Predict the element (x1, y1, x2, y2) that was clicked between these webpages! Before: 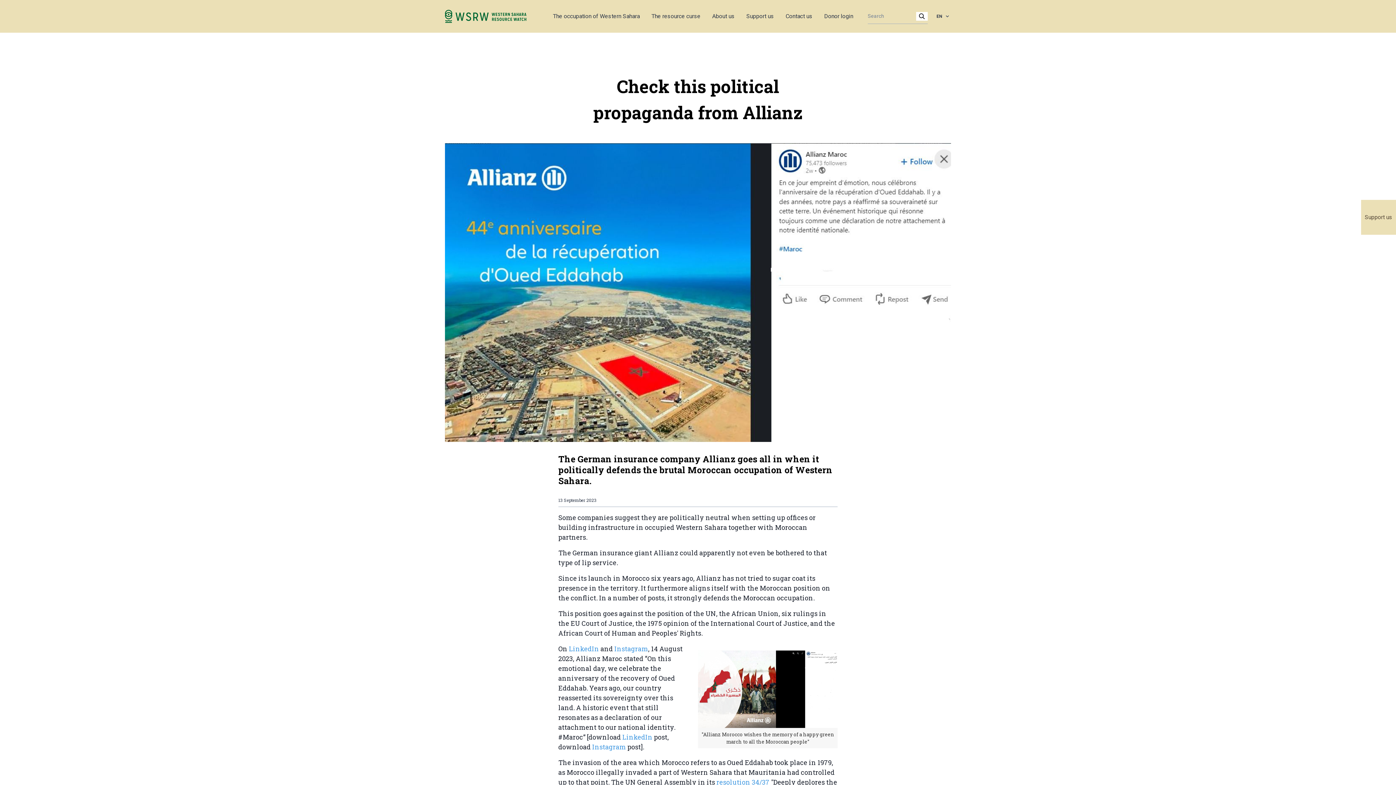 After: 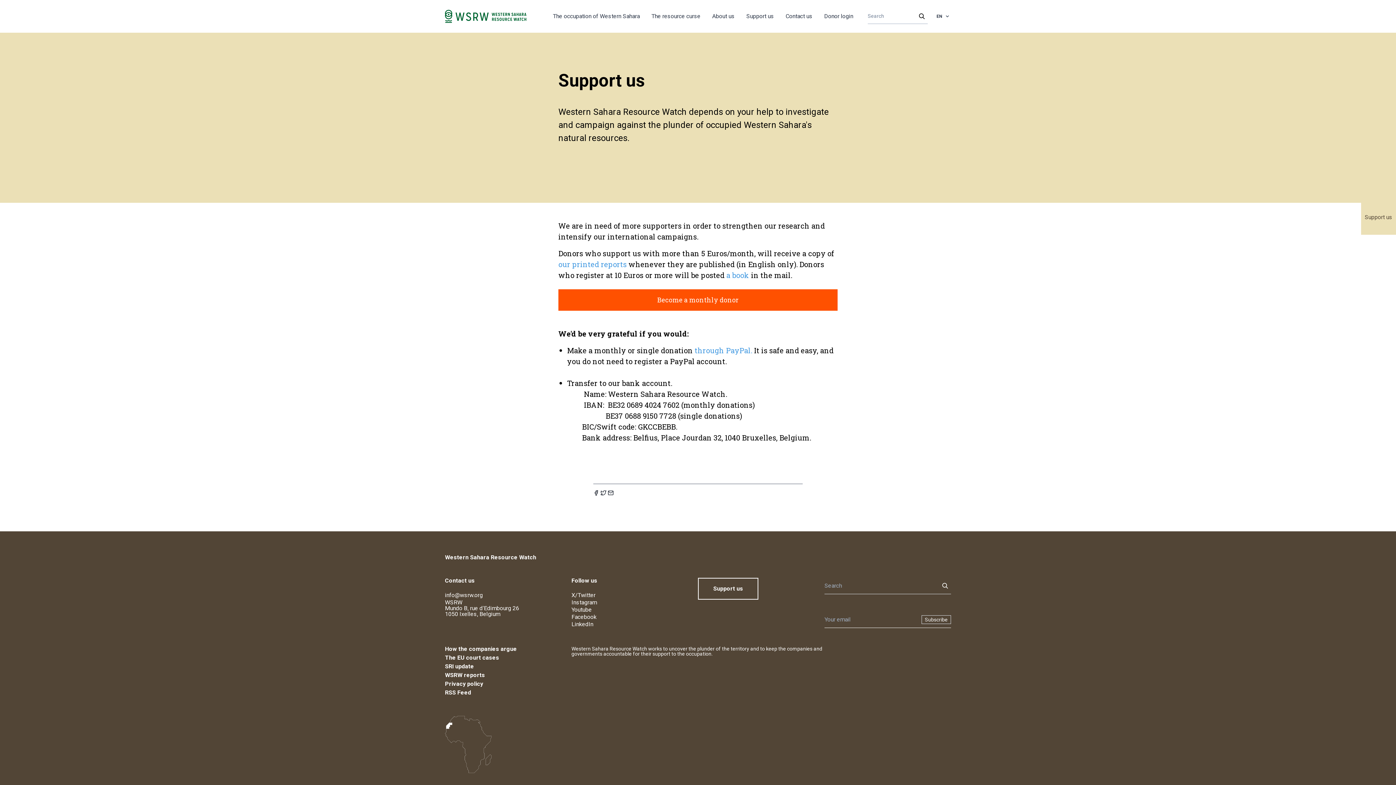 Action: bbox: (1361, 200, 1396, 234) label: Support us